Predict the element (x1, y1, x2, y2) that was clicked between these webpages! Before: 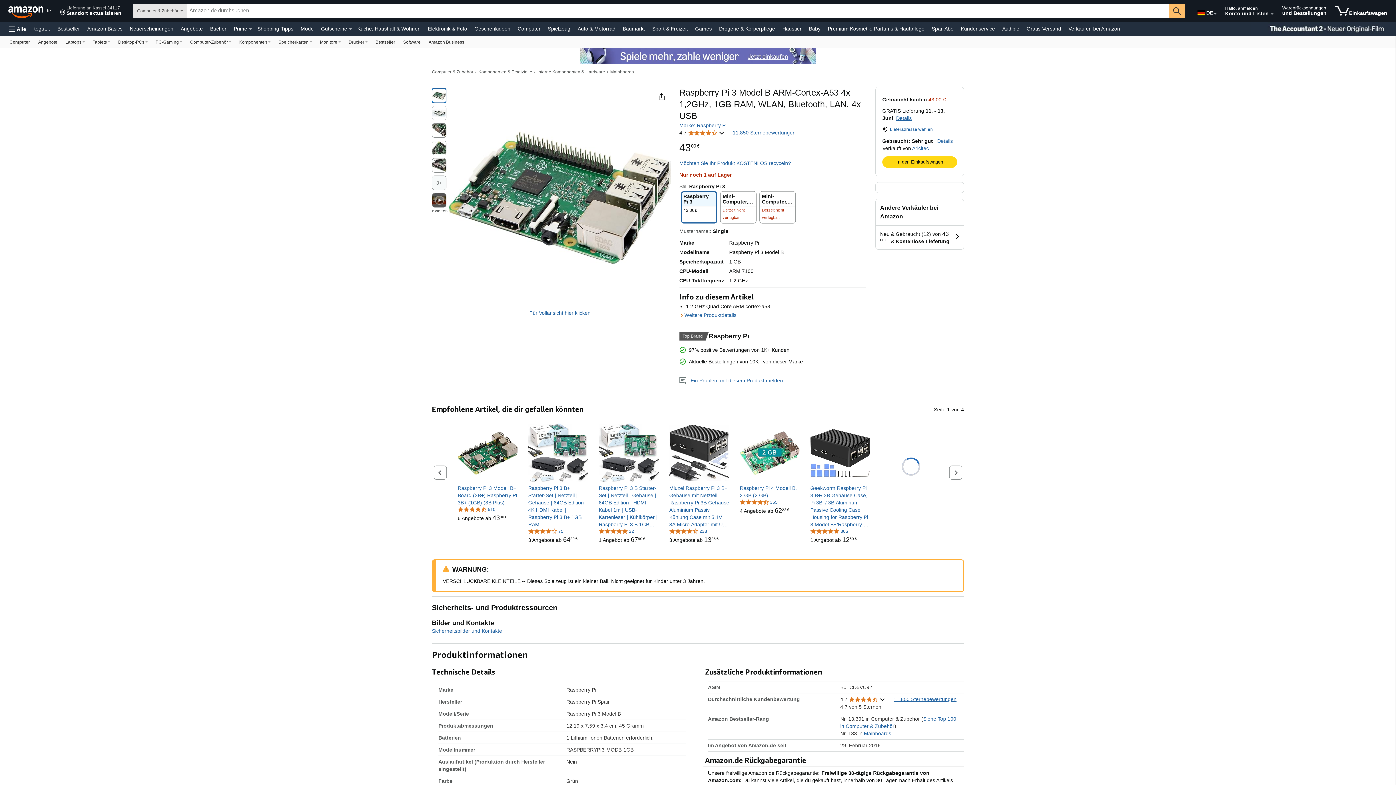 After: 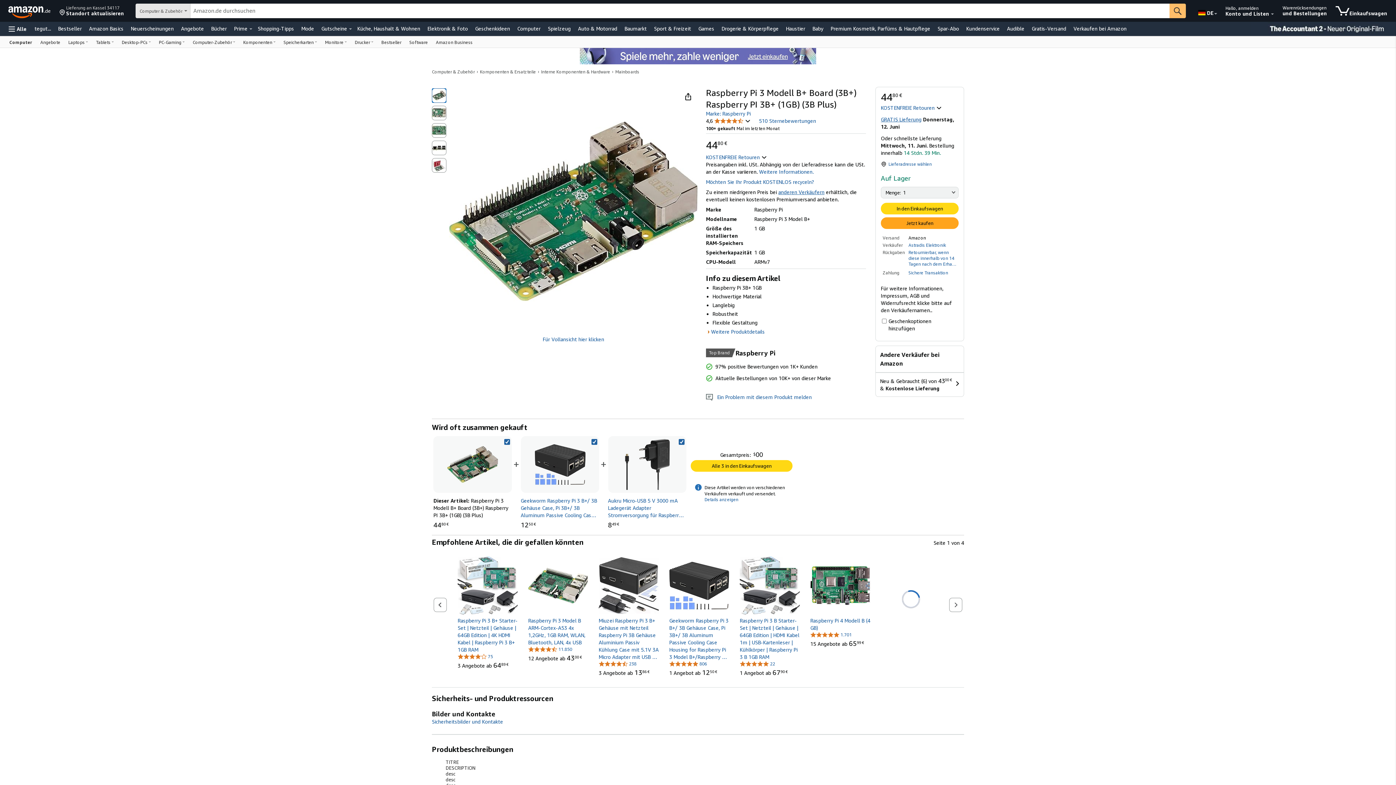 Action: bbox: (457, 515, 506, 521) label: 6 Angebote ab 
4300€
43
00€